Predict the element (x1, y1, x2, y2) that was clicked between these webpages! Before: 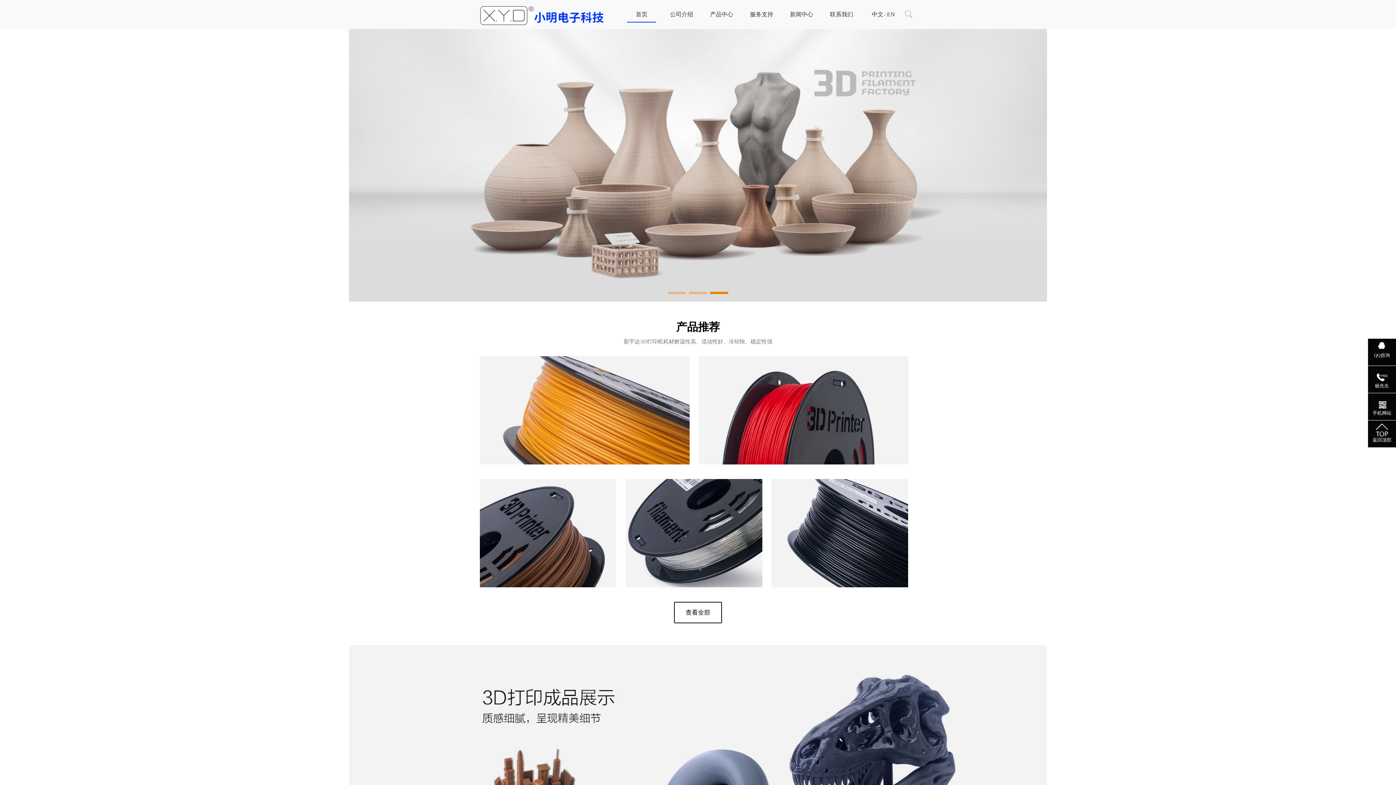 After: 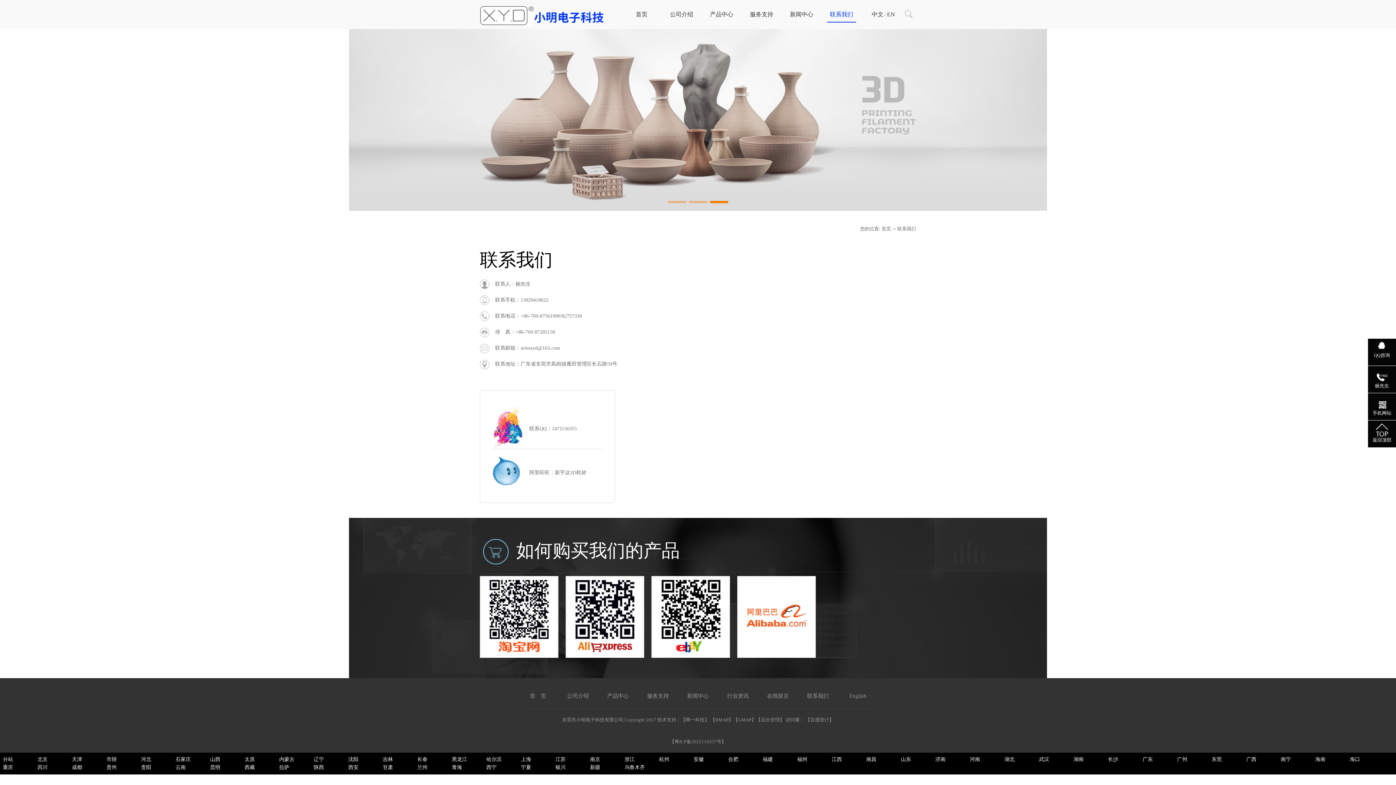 Action: bbox: (827, 7, 856, 21) label: 联系我们